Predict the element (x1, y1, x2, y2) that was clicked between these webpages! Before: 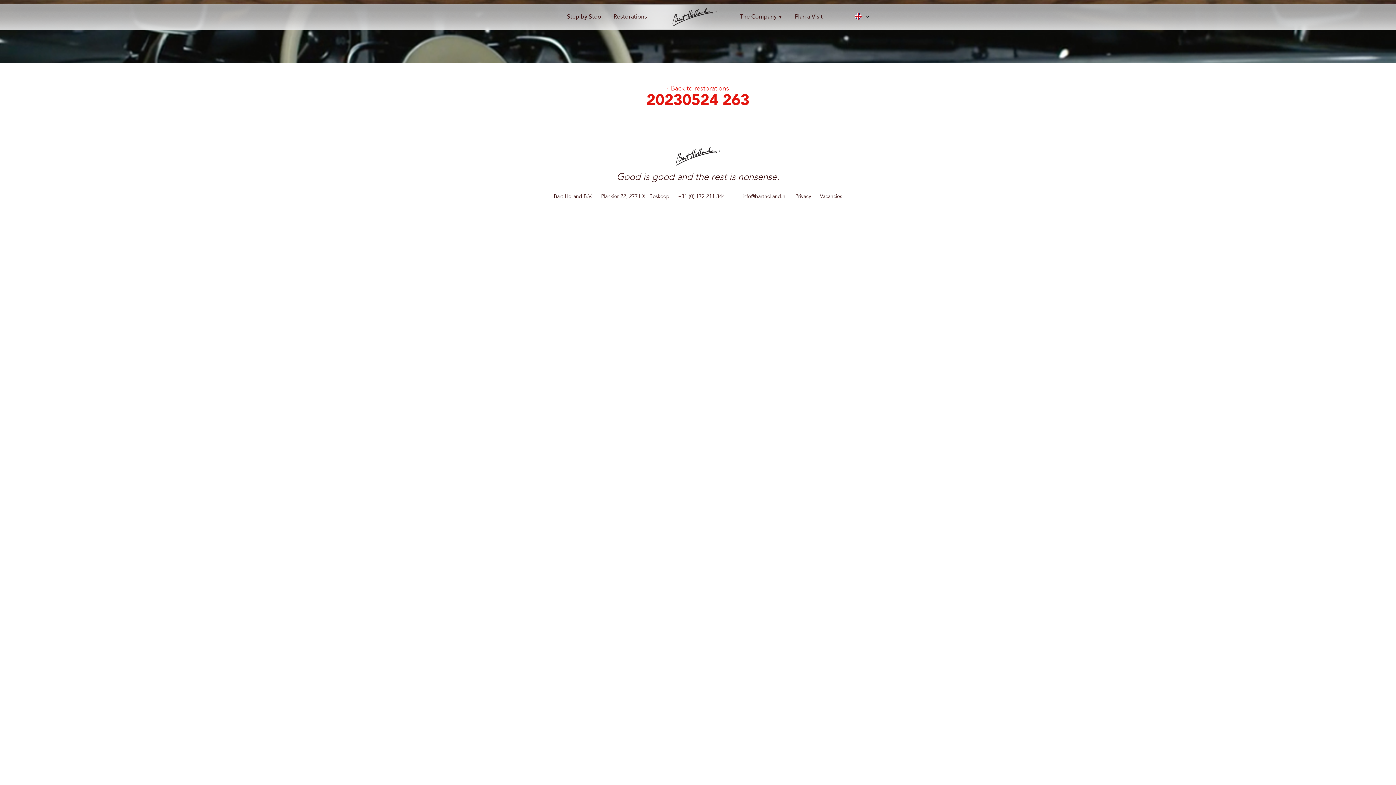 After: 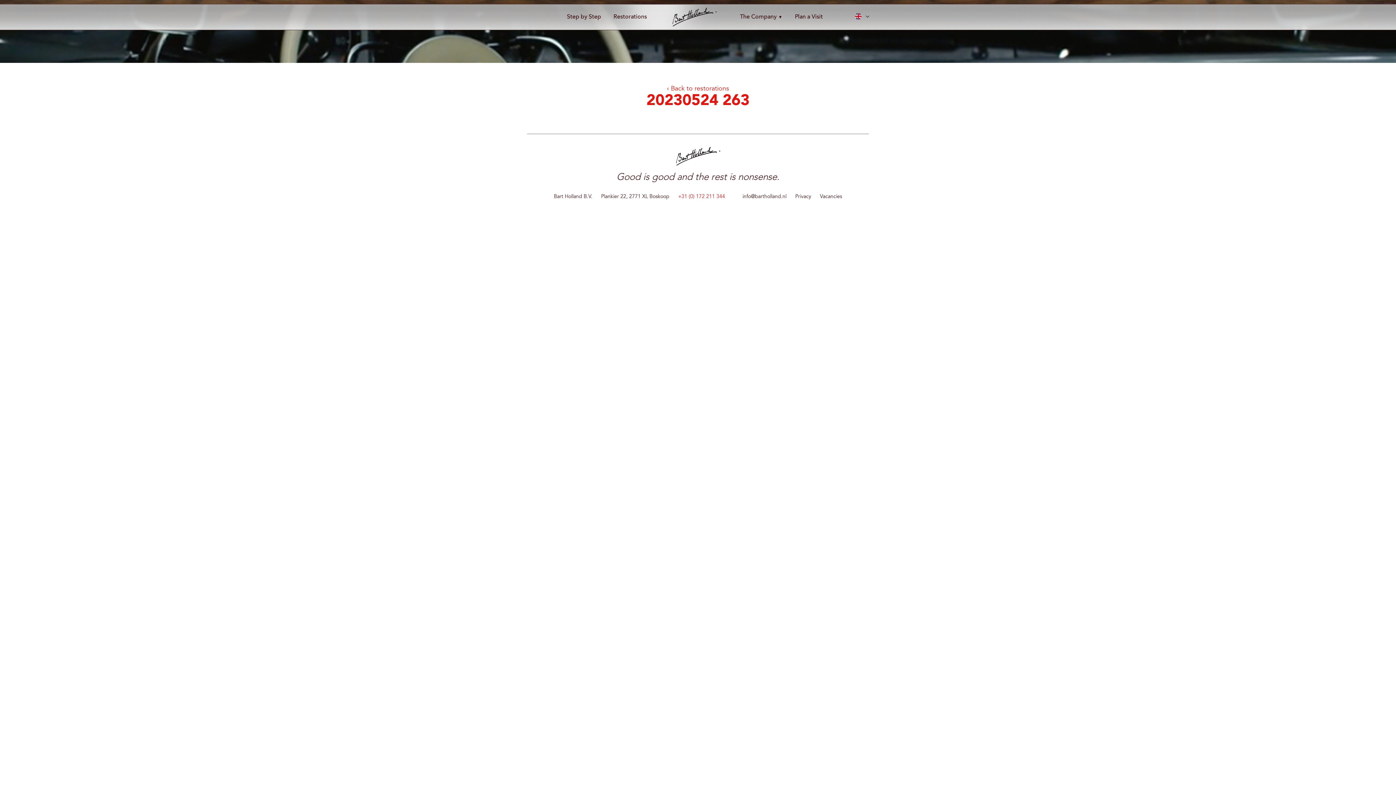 Action: label: +31 (0) 172 211 344 bbox: (678, 194, 725, 199)